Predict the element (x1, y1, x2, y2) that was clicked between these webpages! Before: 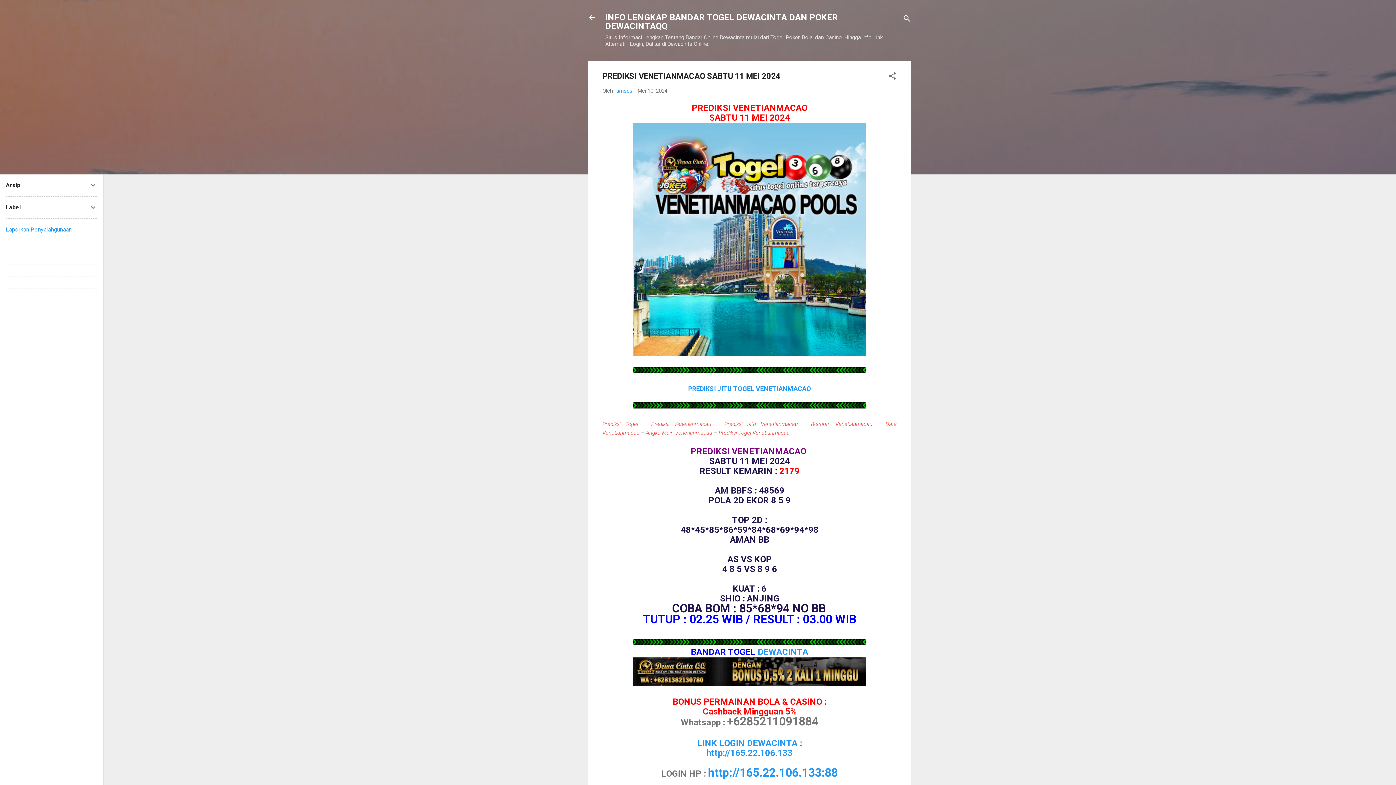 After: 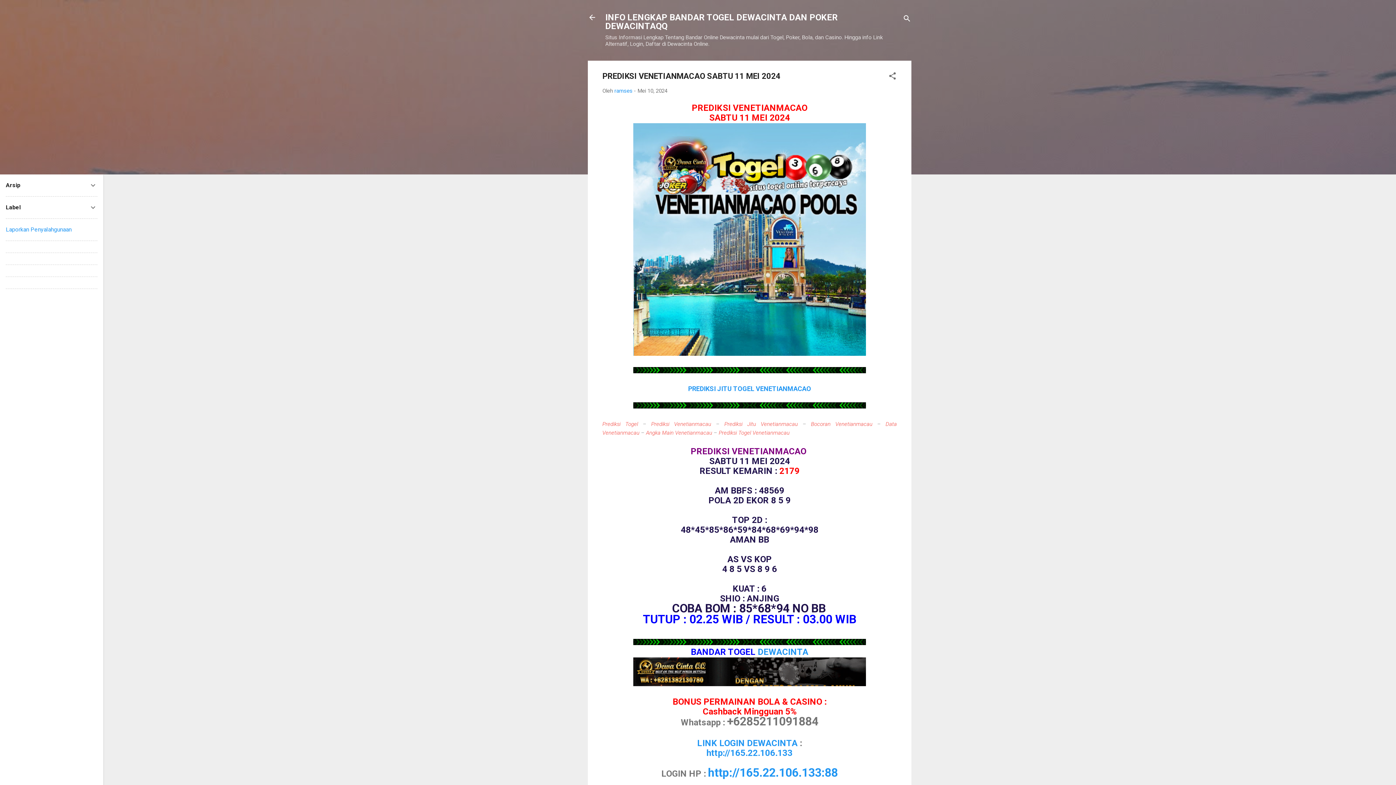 Action: label: Angka Main Venetianmacau bbox: (646, 429, 712, 436)